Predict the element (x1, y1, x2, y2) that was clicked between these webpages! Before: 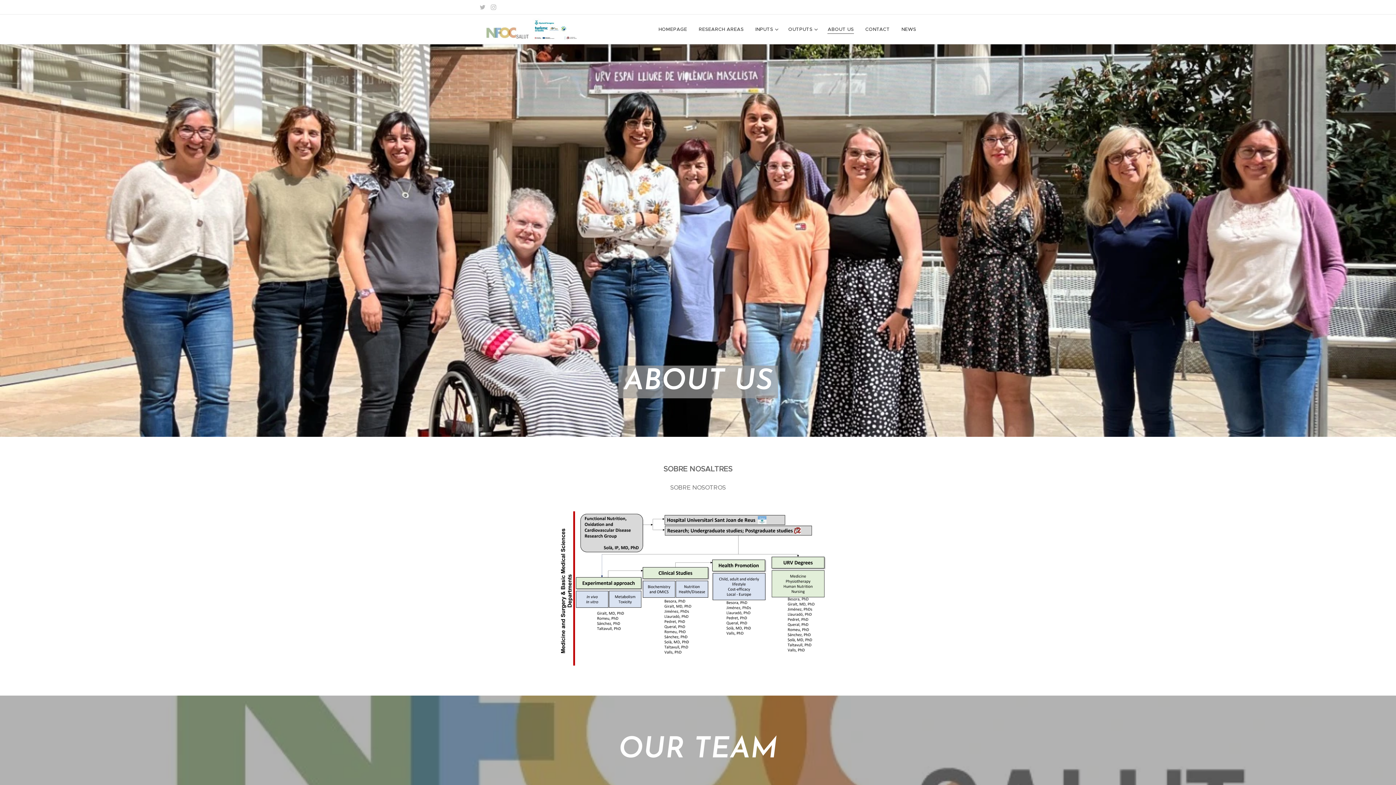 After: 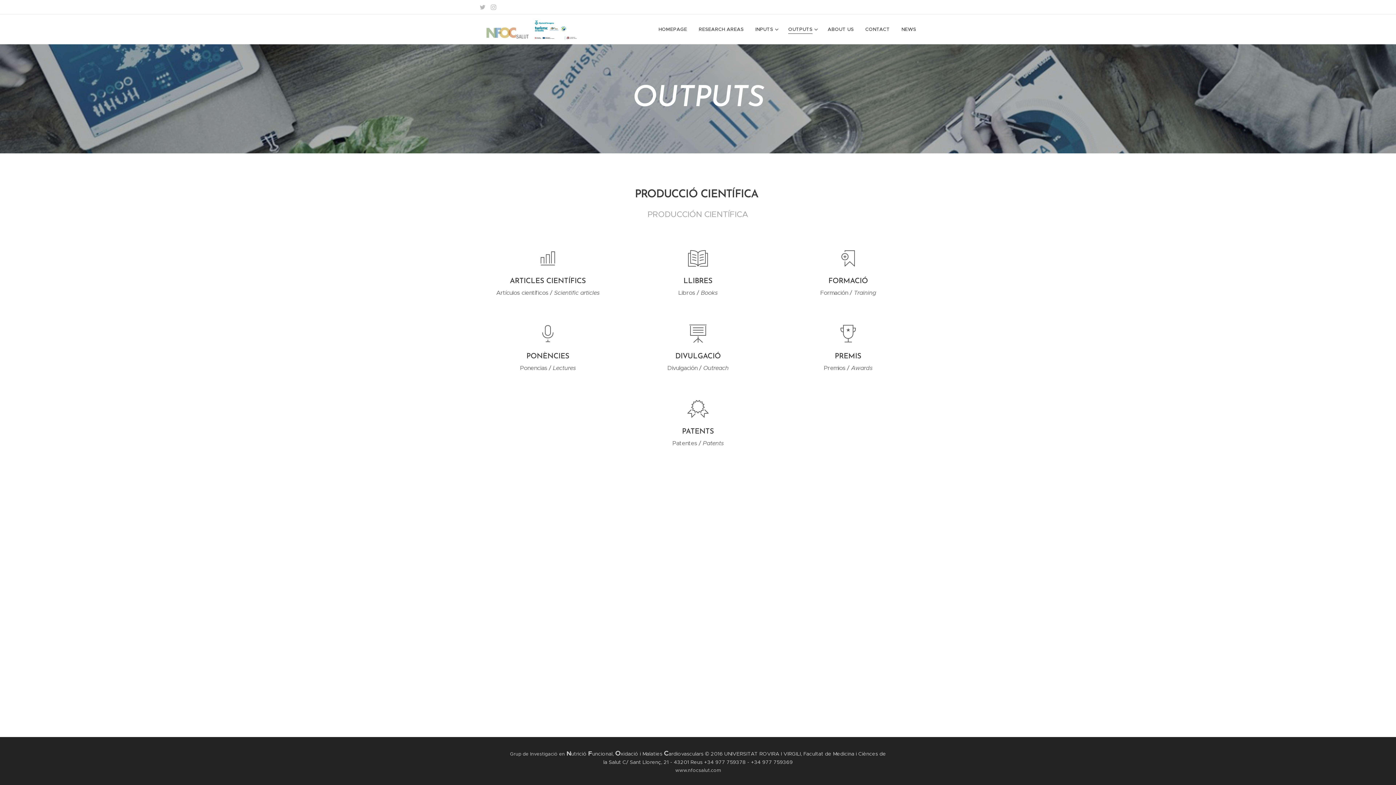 Action: bbox: (782, 20, 822, 38) label: OUTPUTS